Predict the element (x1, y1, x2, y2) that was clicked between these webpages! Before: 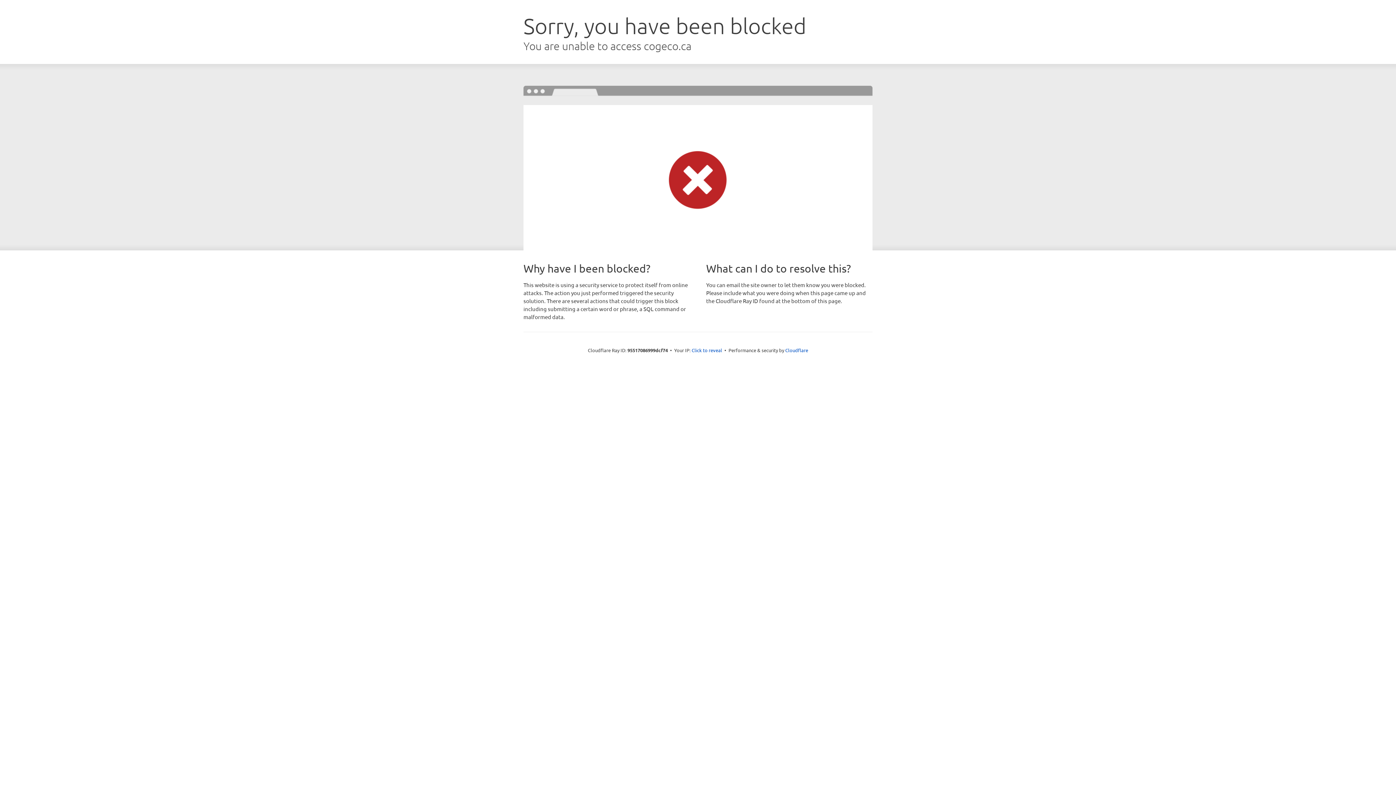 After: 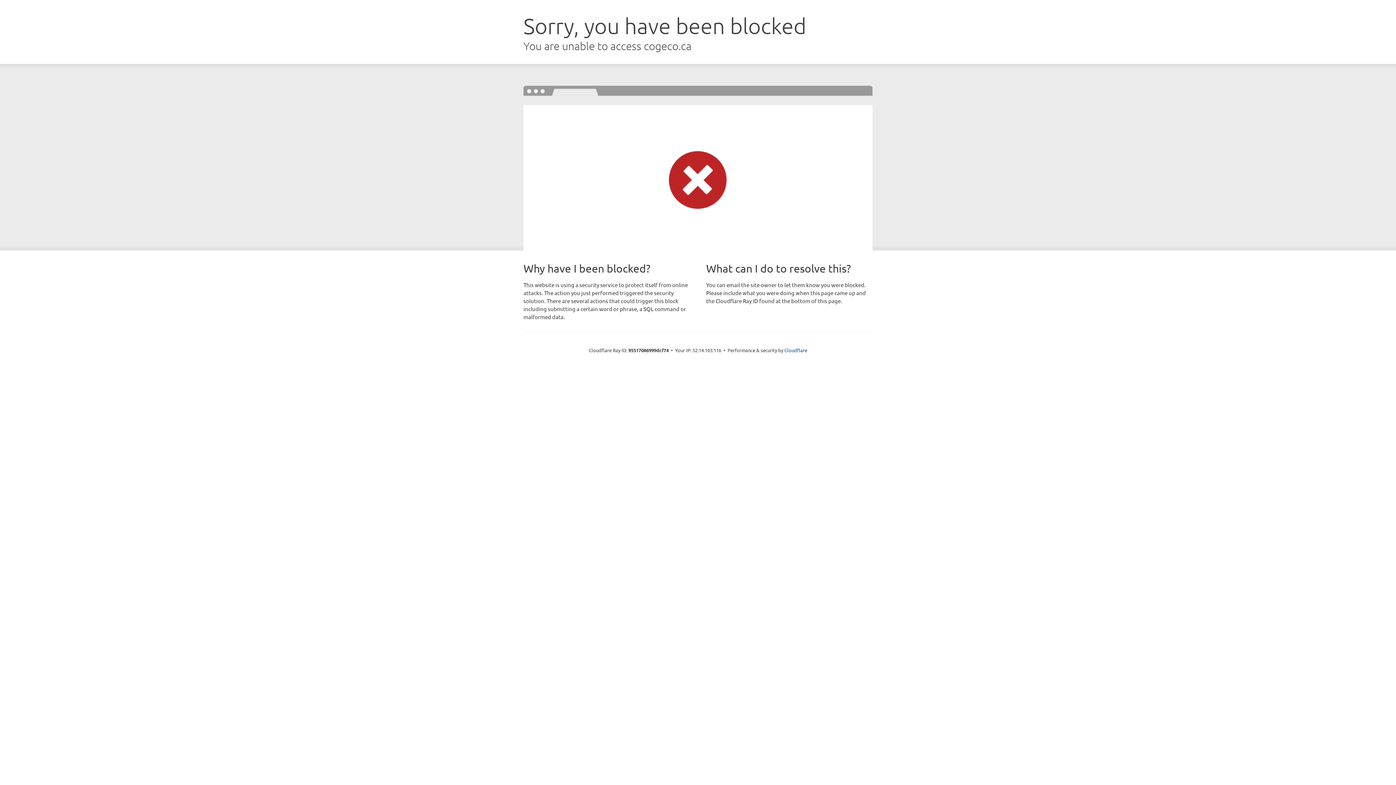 Action: label: Click to reveal bbox: (691, 346, 722, 353)